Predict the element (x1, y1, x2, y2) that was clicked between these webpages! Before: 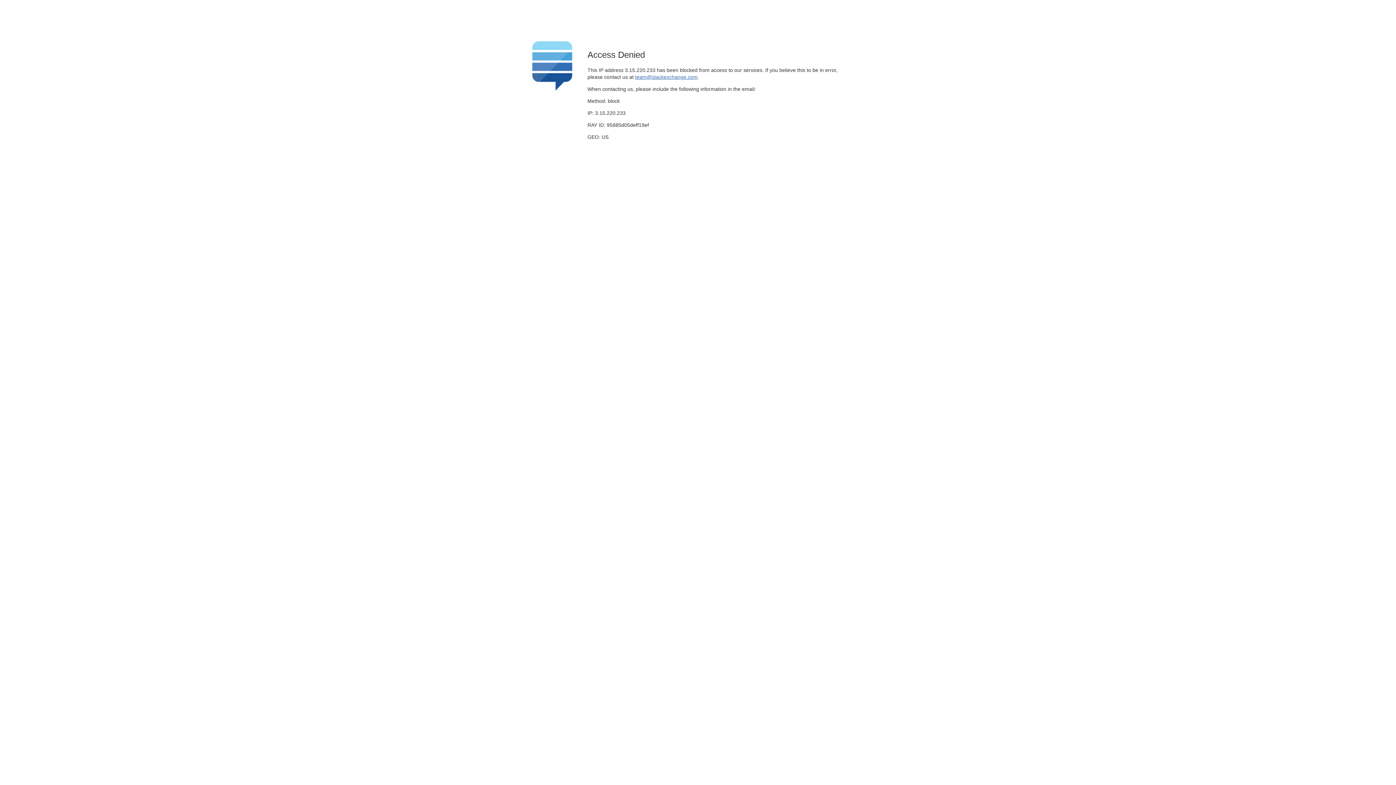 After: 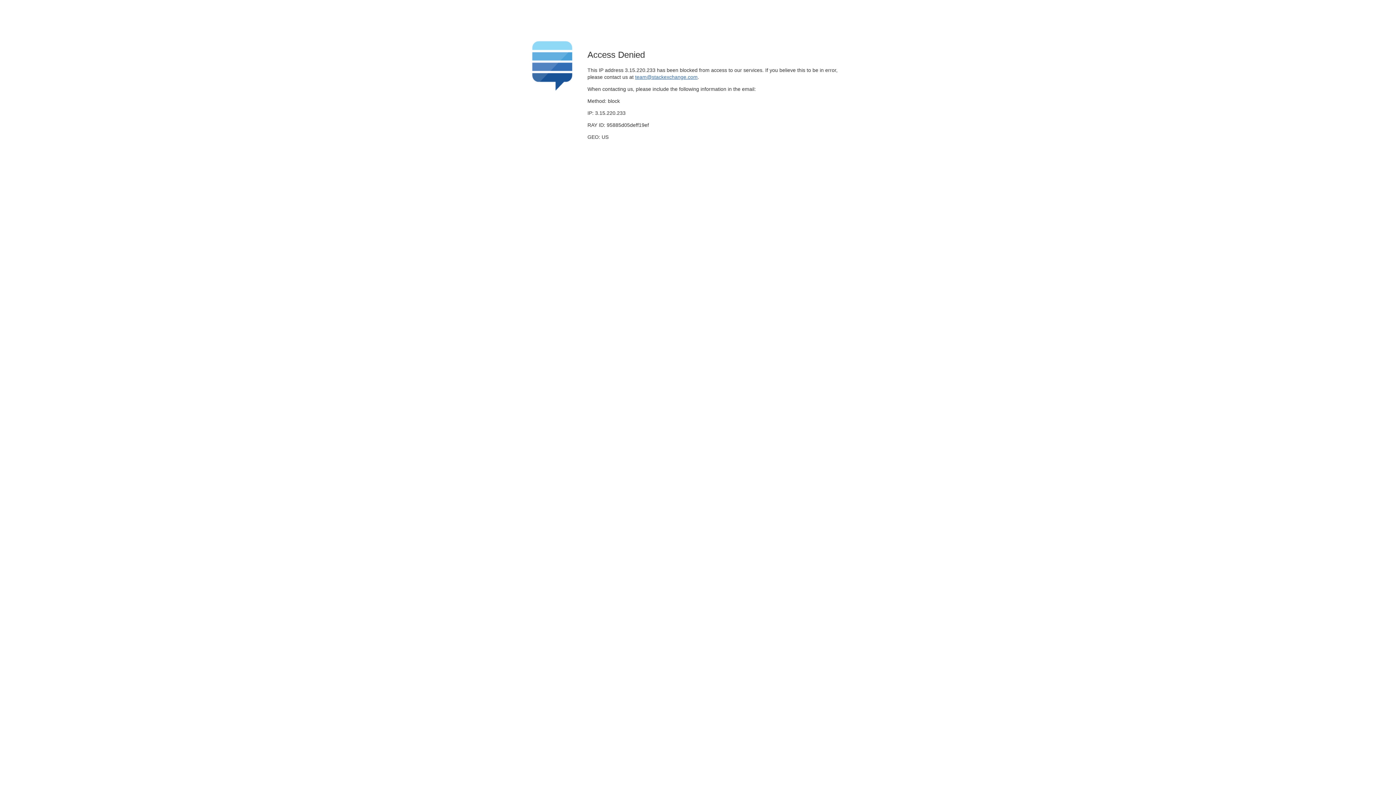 Action: bbox: (635, 74, 697, 79) label: team@stackexchange.com